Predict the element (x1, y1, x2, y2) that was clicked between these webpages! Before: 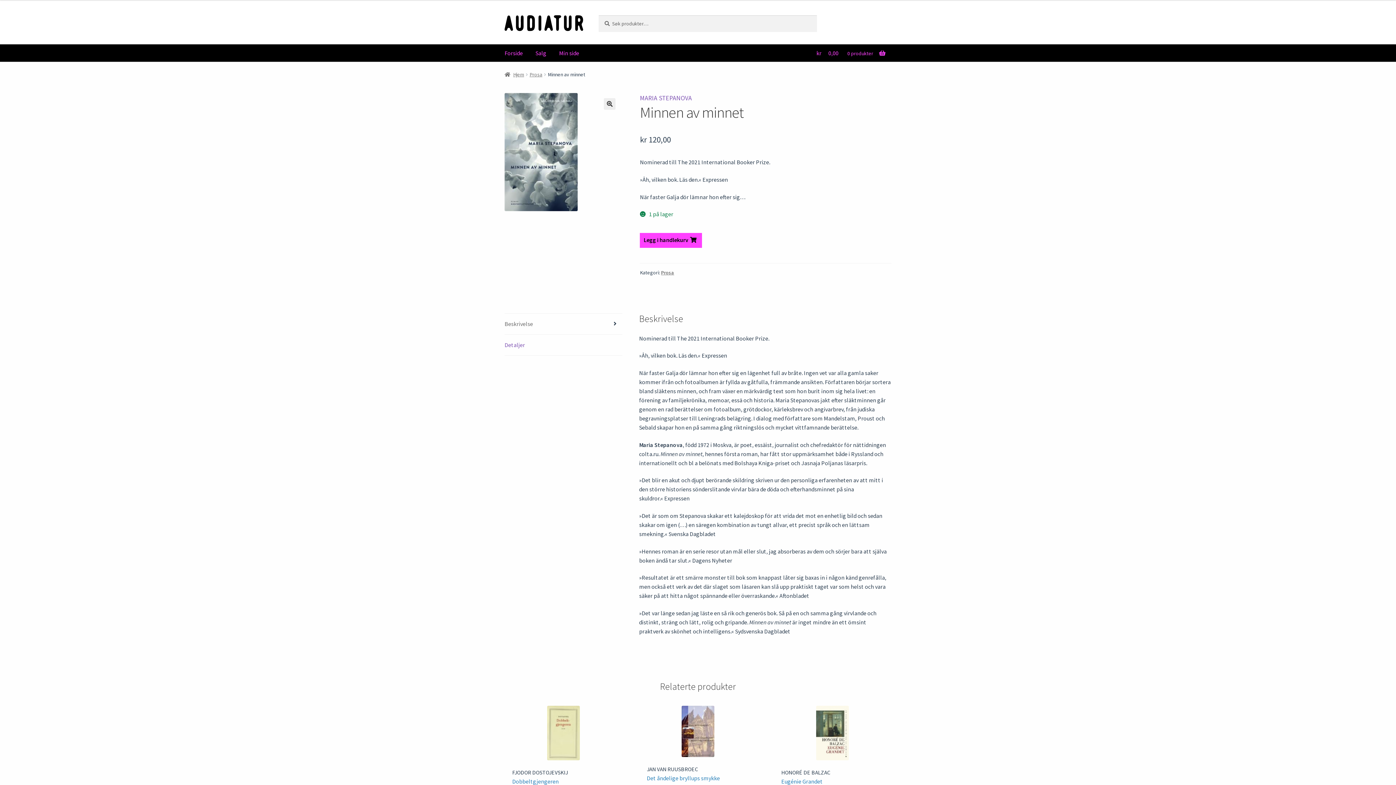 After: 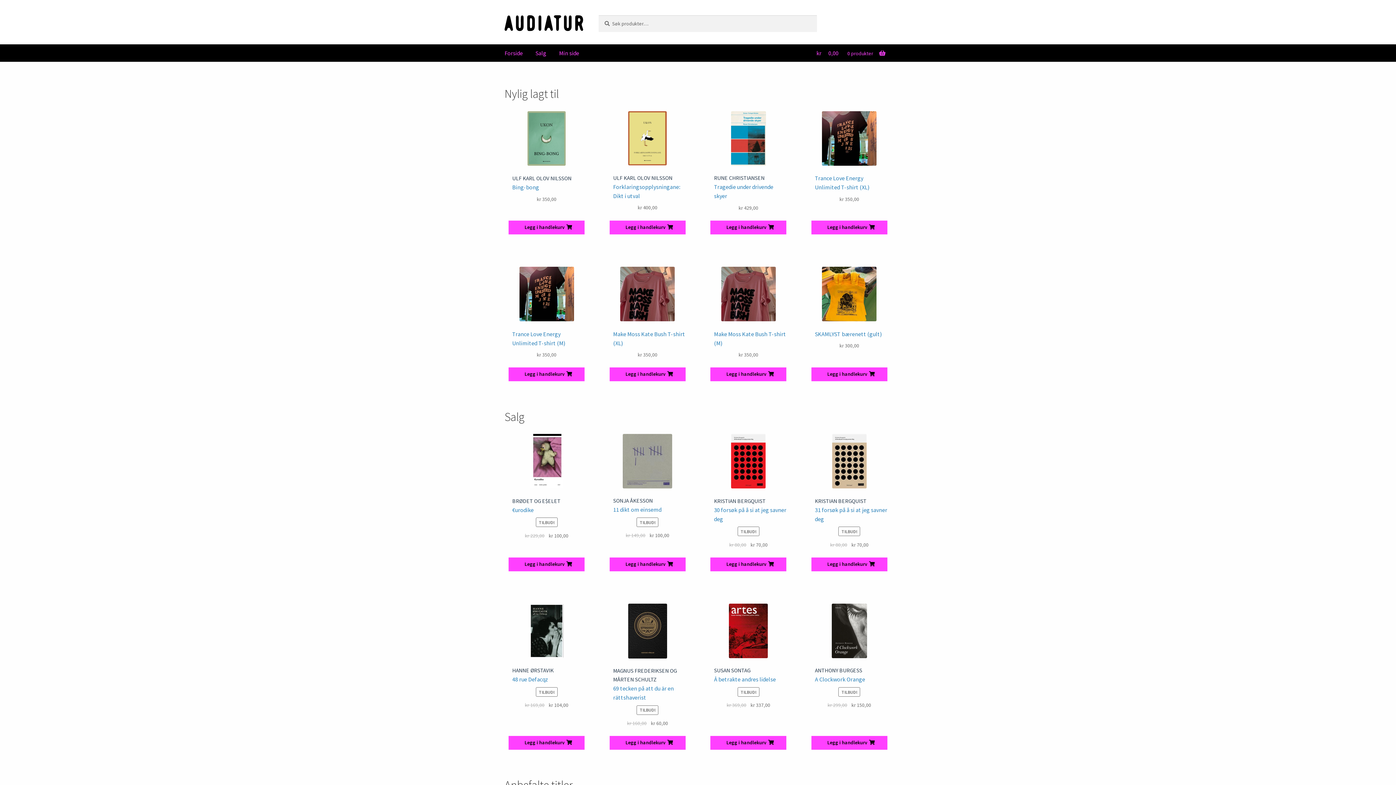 Action: bbox: (504, 71, 524, 77) label: Hjem